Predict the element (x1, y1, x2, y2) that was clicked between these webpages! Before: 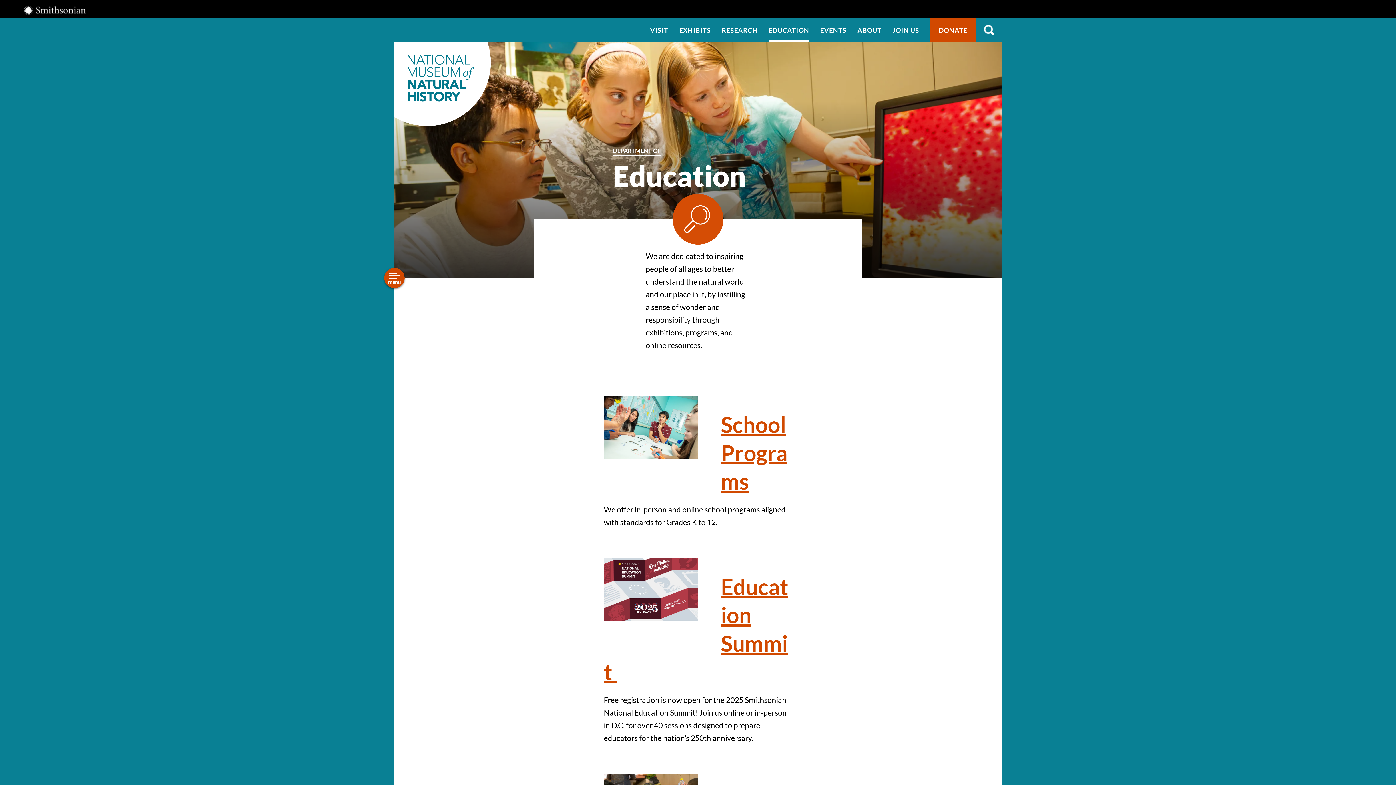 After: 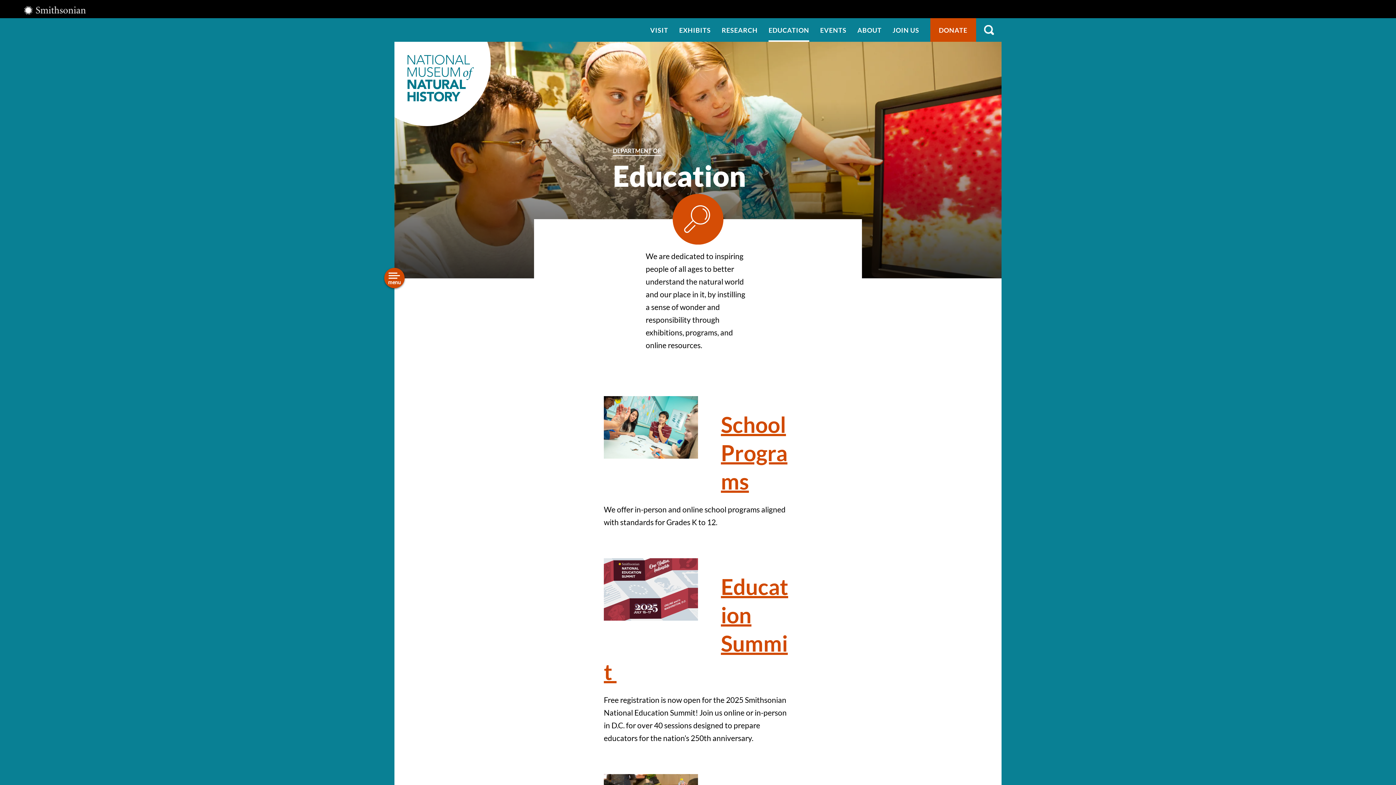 Action: label: Education bbox: (342, 300, 382, 311)